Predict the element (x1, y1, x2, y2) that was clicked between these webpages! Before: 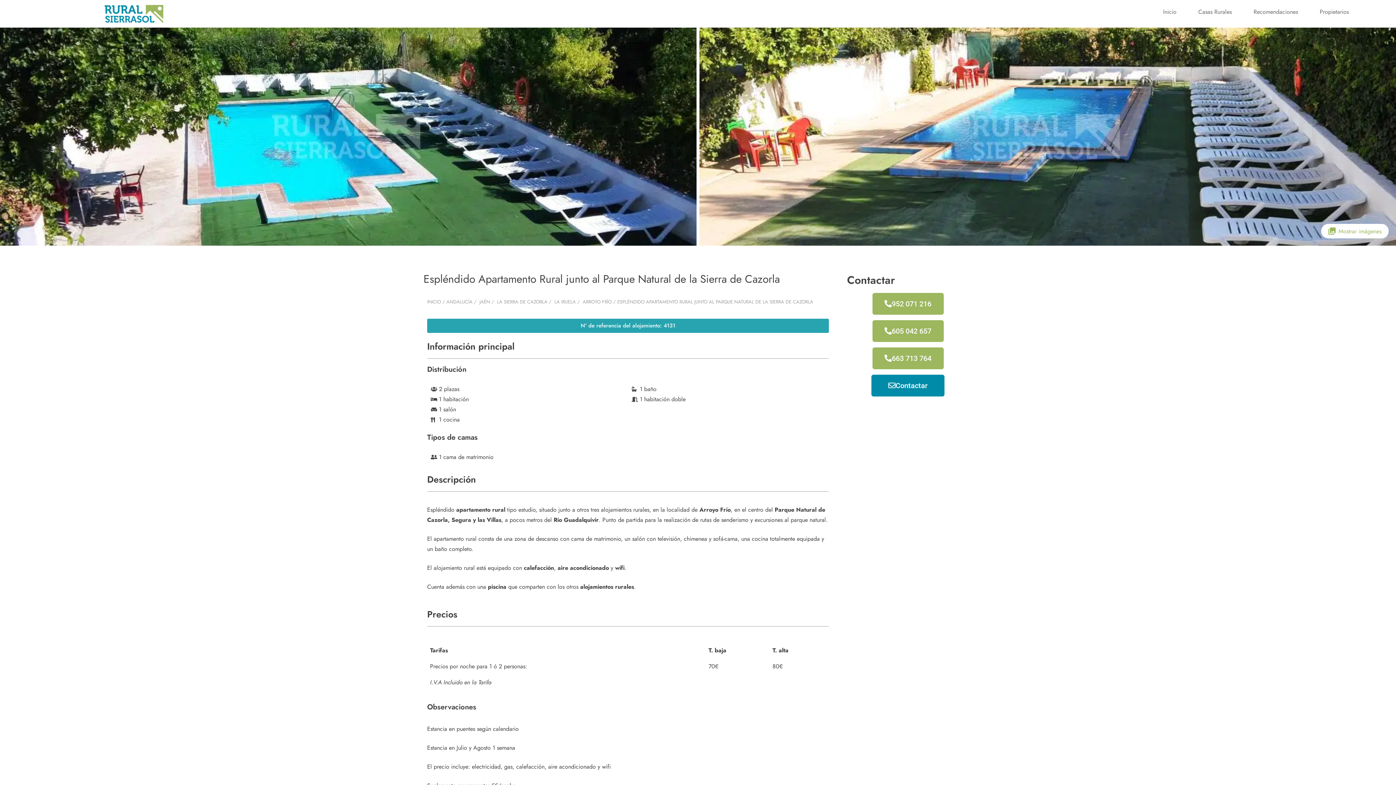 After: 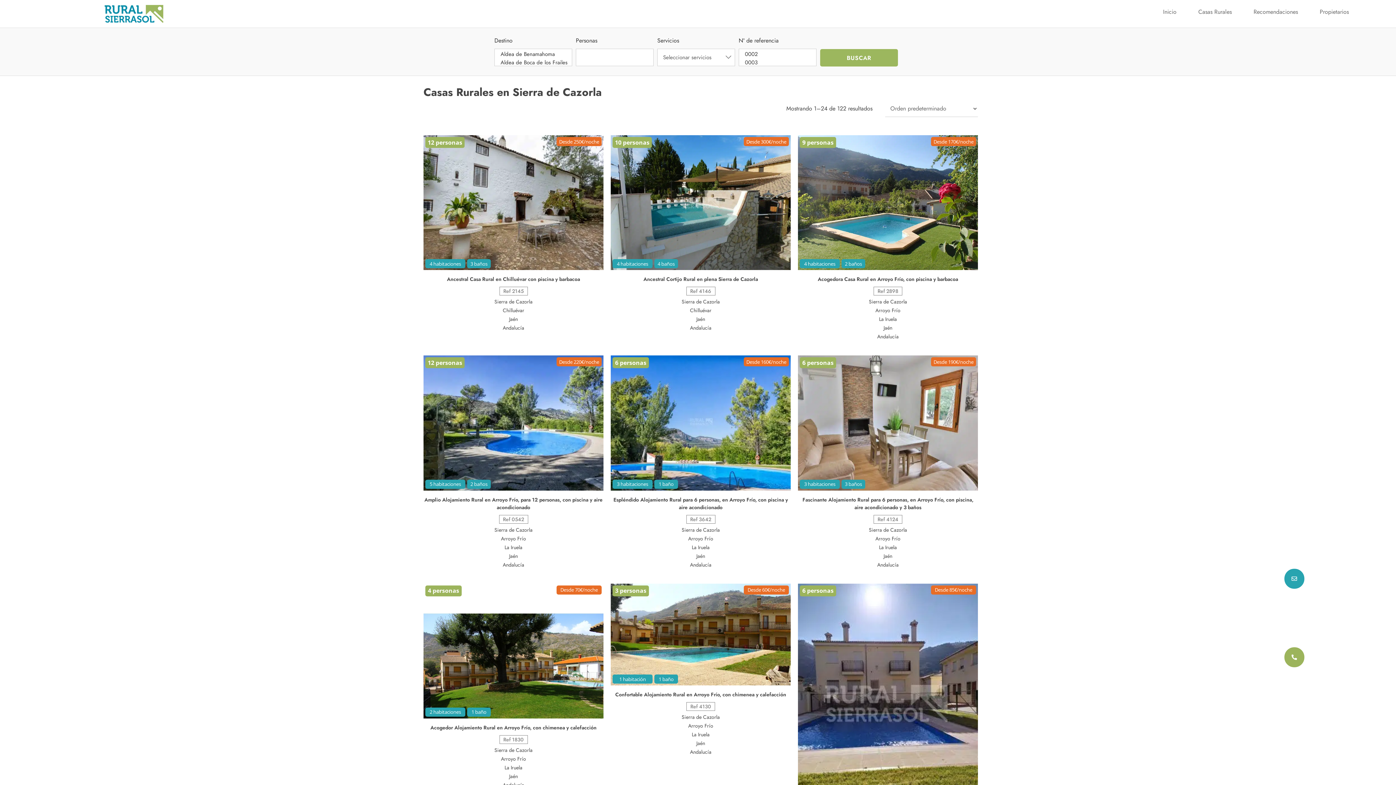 Action: label:  LA SIERRA DE CAZORLA bbox: (495, 298, 547, 305)